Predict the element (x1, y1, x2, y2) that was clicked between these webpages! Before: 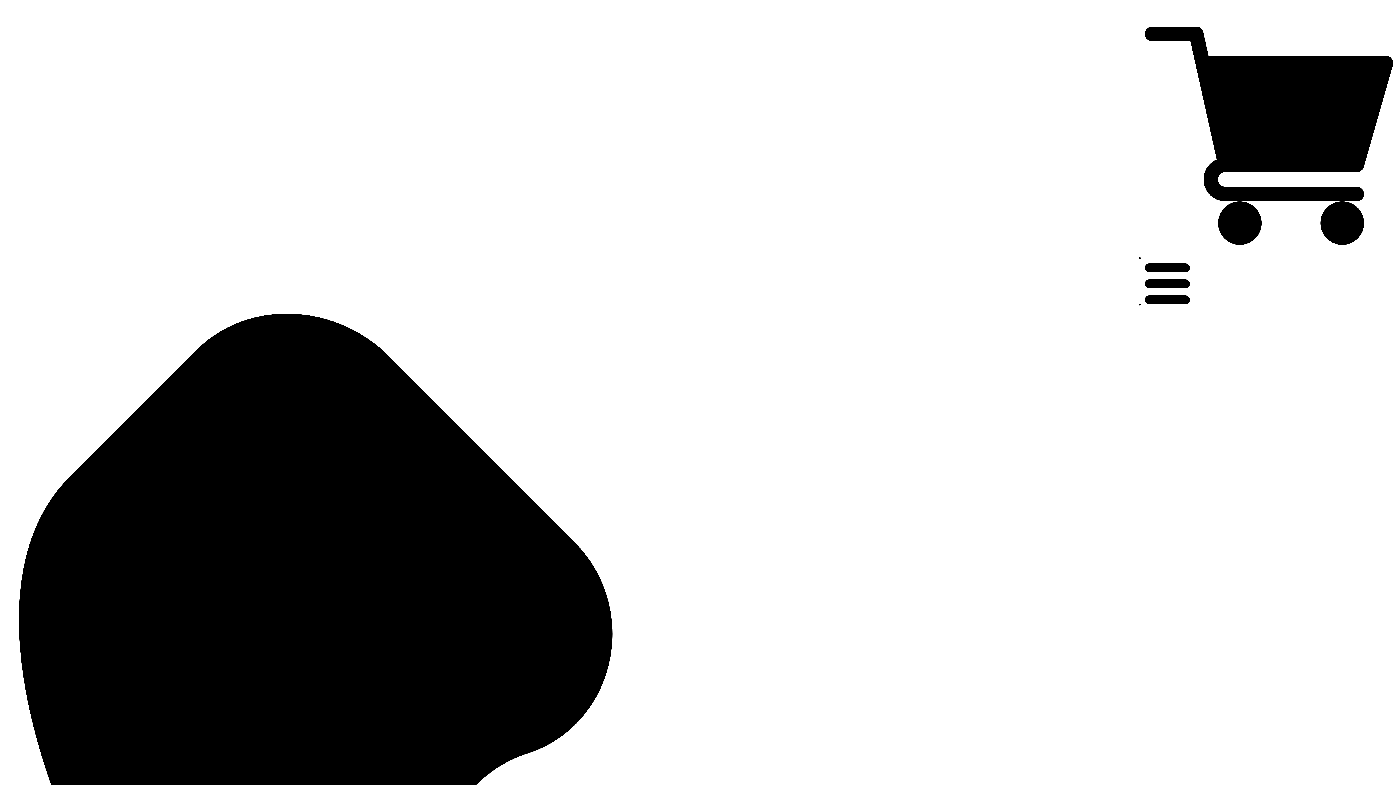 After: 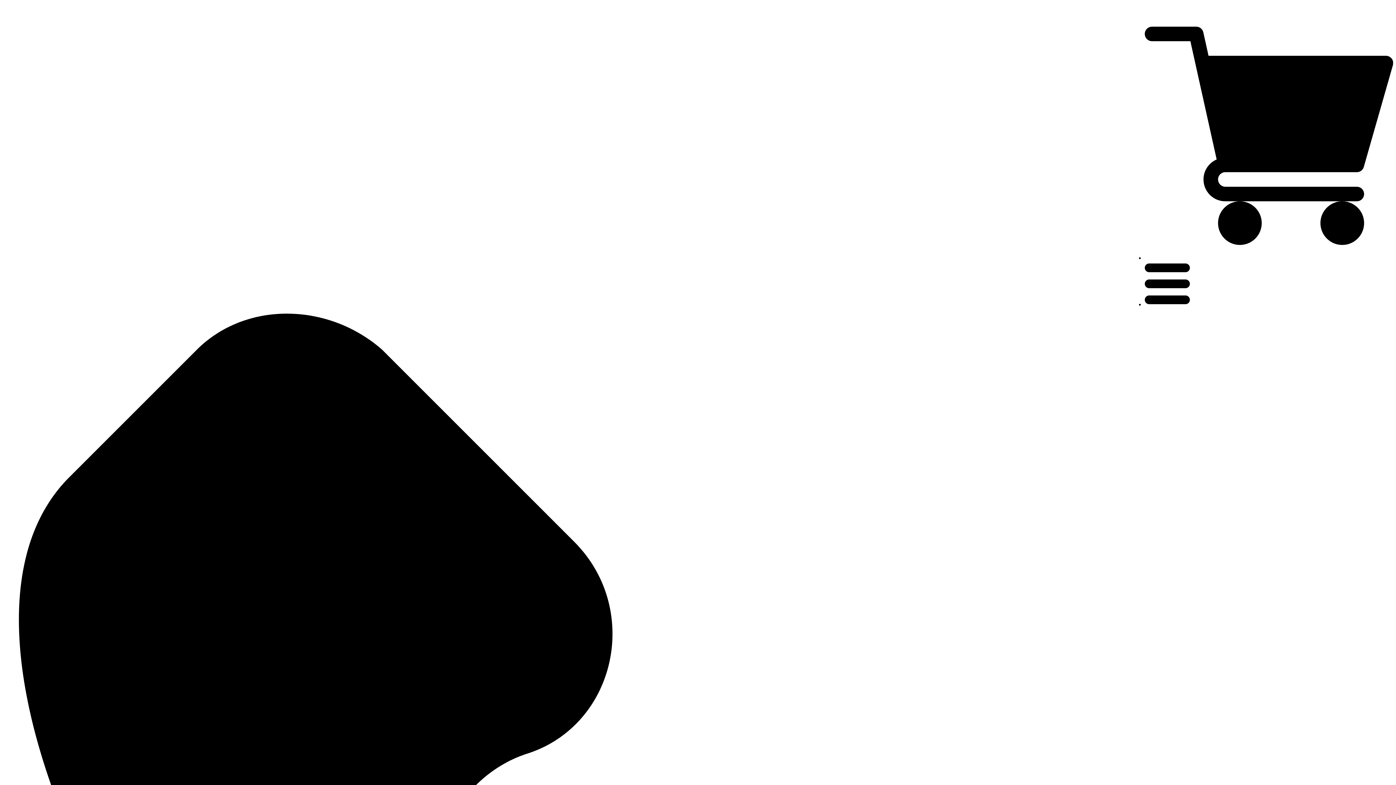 Action: bbox: (1145, 301, 1190, 307)